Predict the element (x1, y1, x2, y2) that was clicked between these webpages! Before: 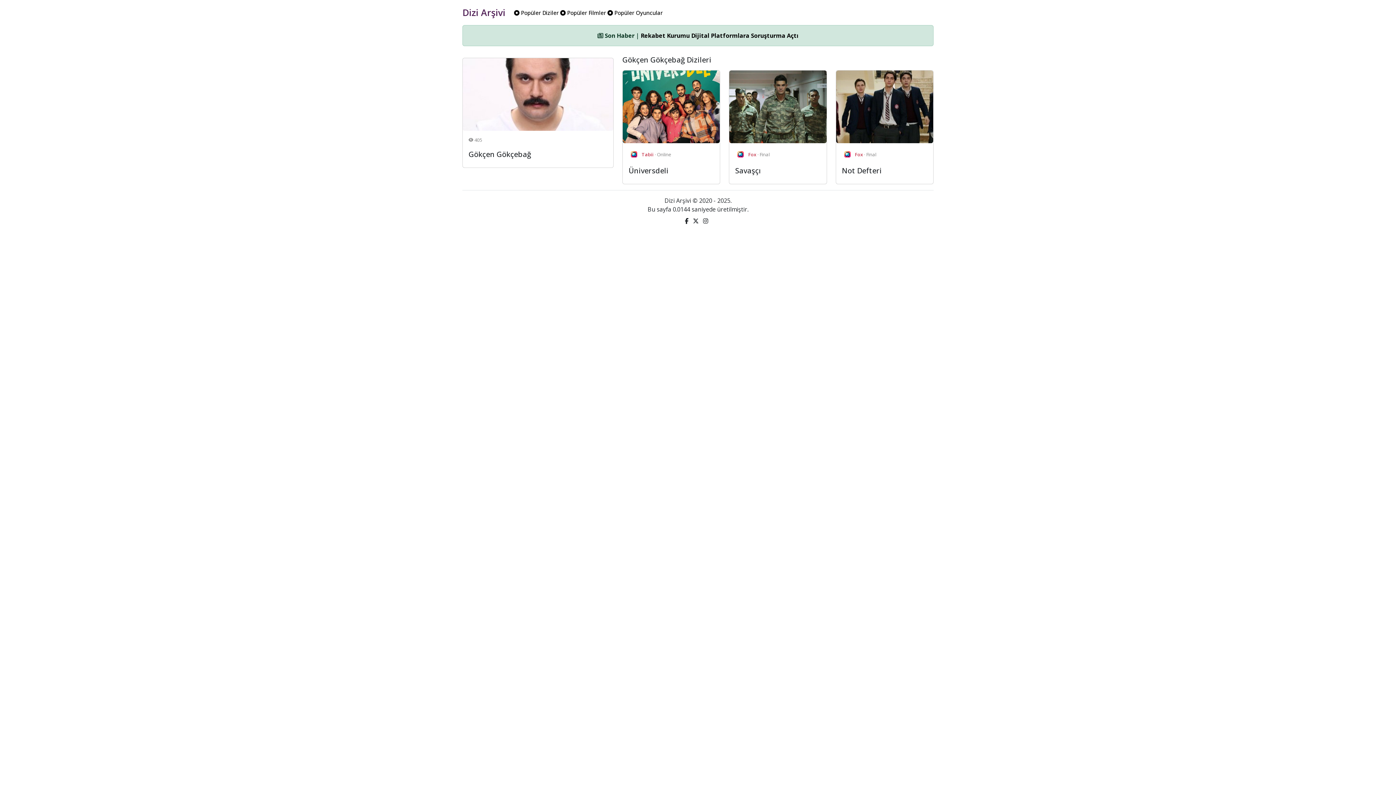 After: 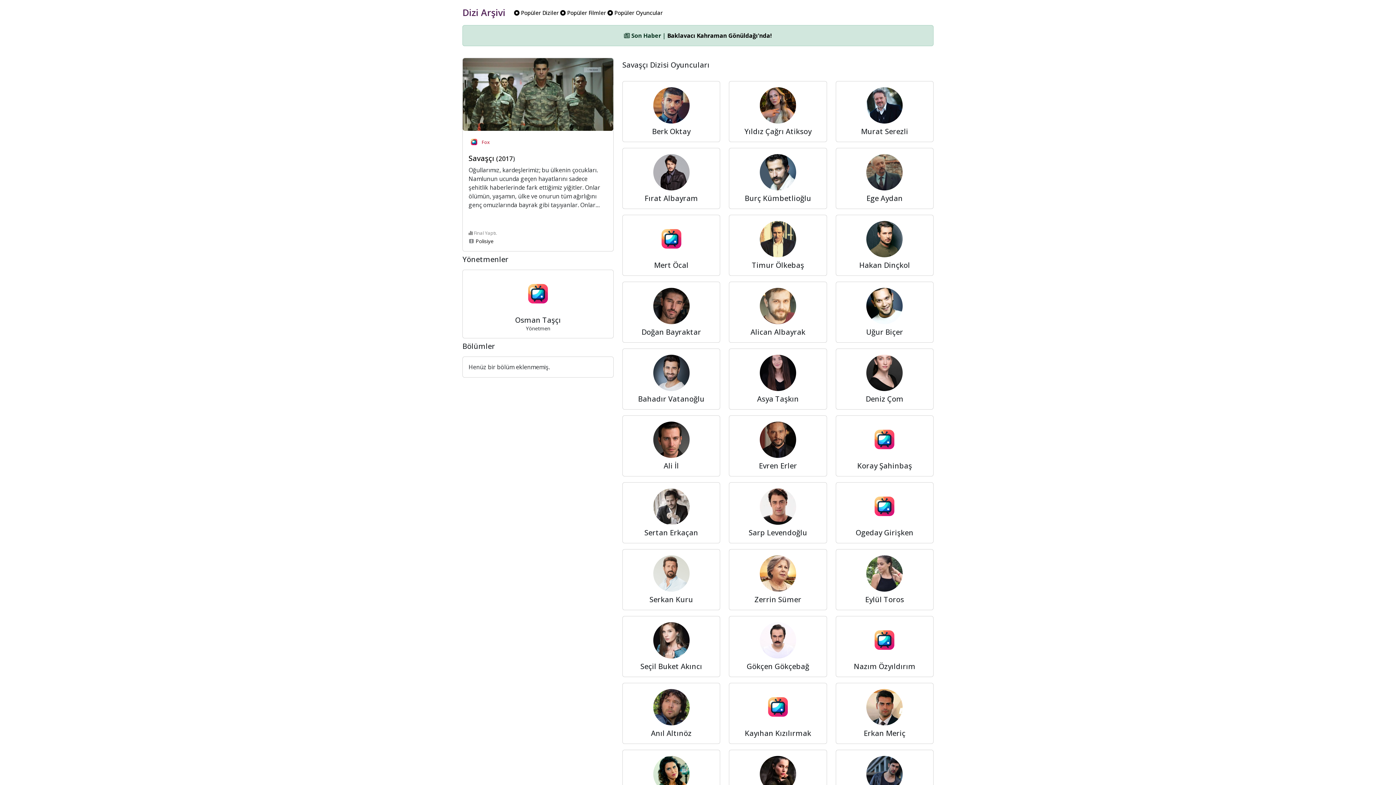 Action: bbox: (729, 70, 827, 184) label: Fox · Final
Savaşçı